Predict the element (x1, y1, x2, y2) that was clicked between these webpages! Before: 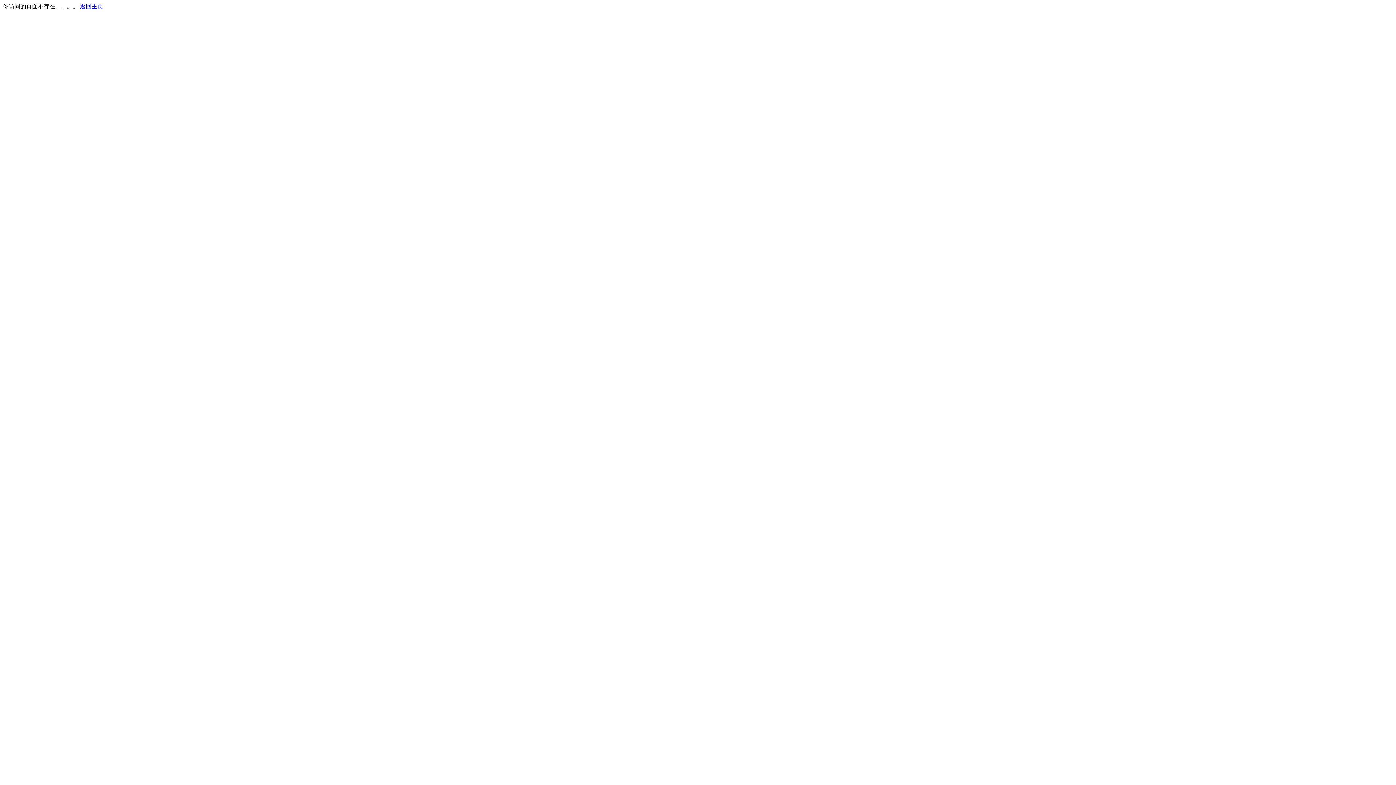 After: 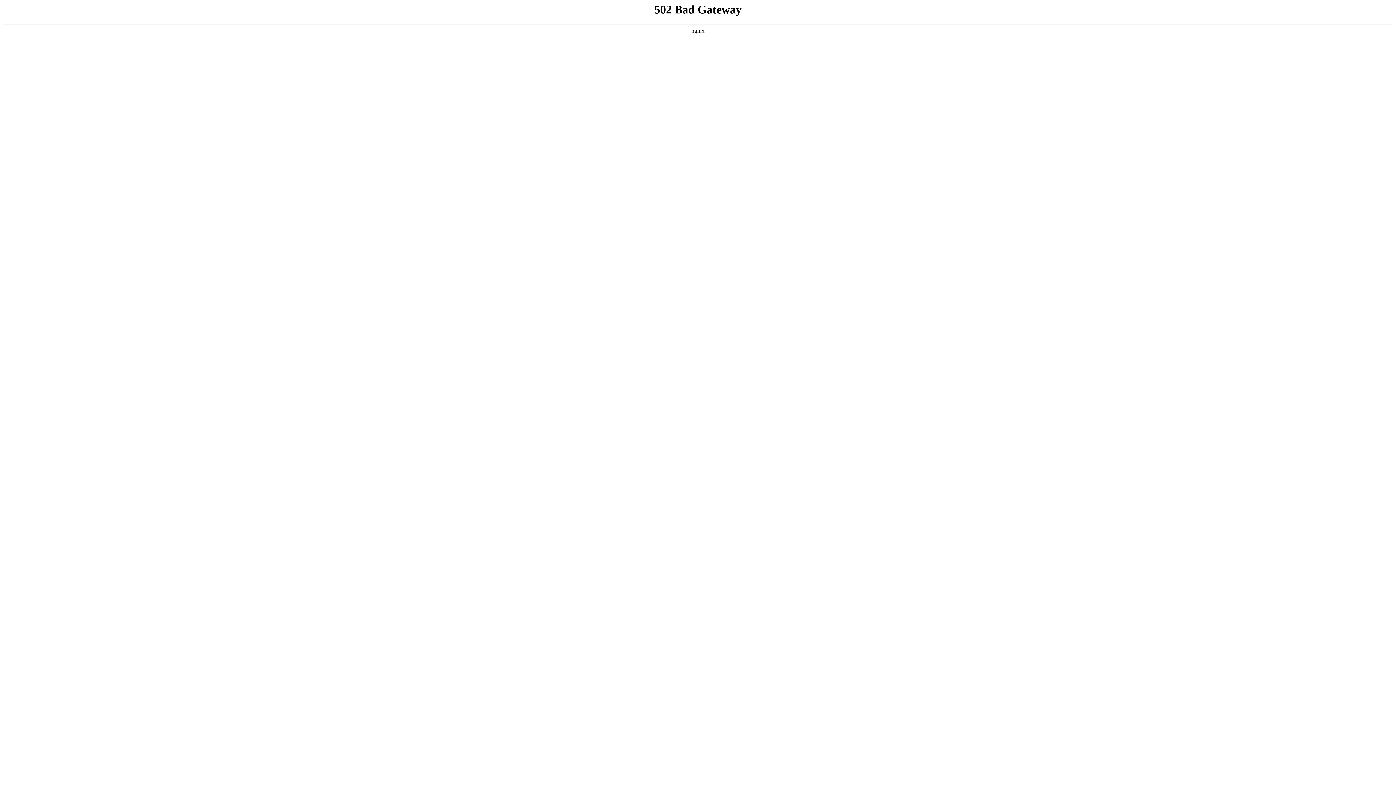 Action: bbox: (80, 3, 103, 9) label: 返回主页